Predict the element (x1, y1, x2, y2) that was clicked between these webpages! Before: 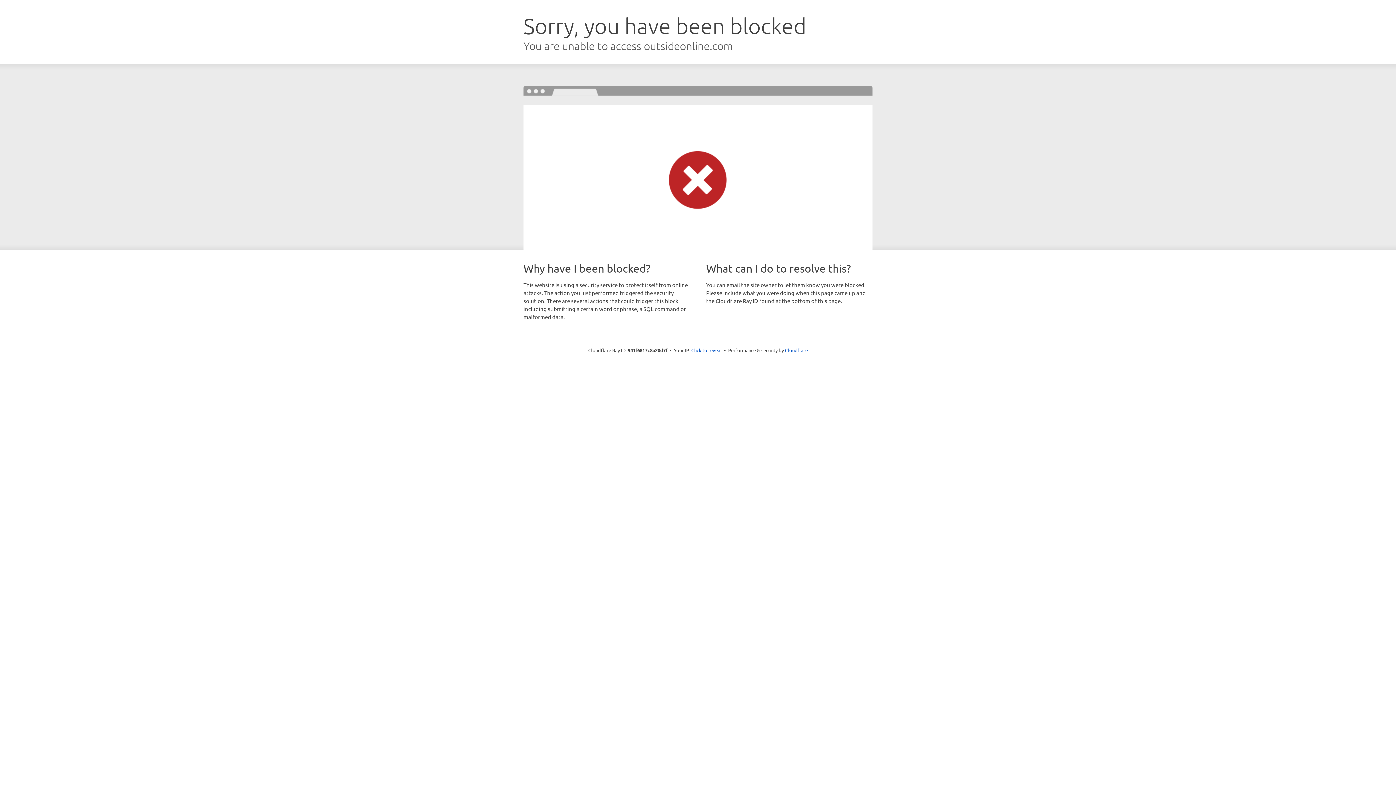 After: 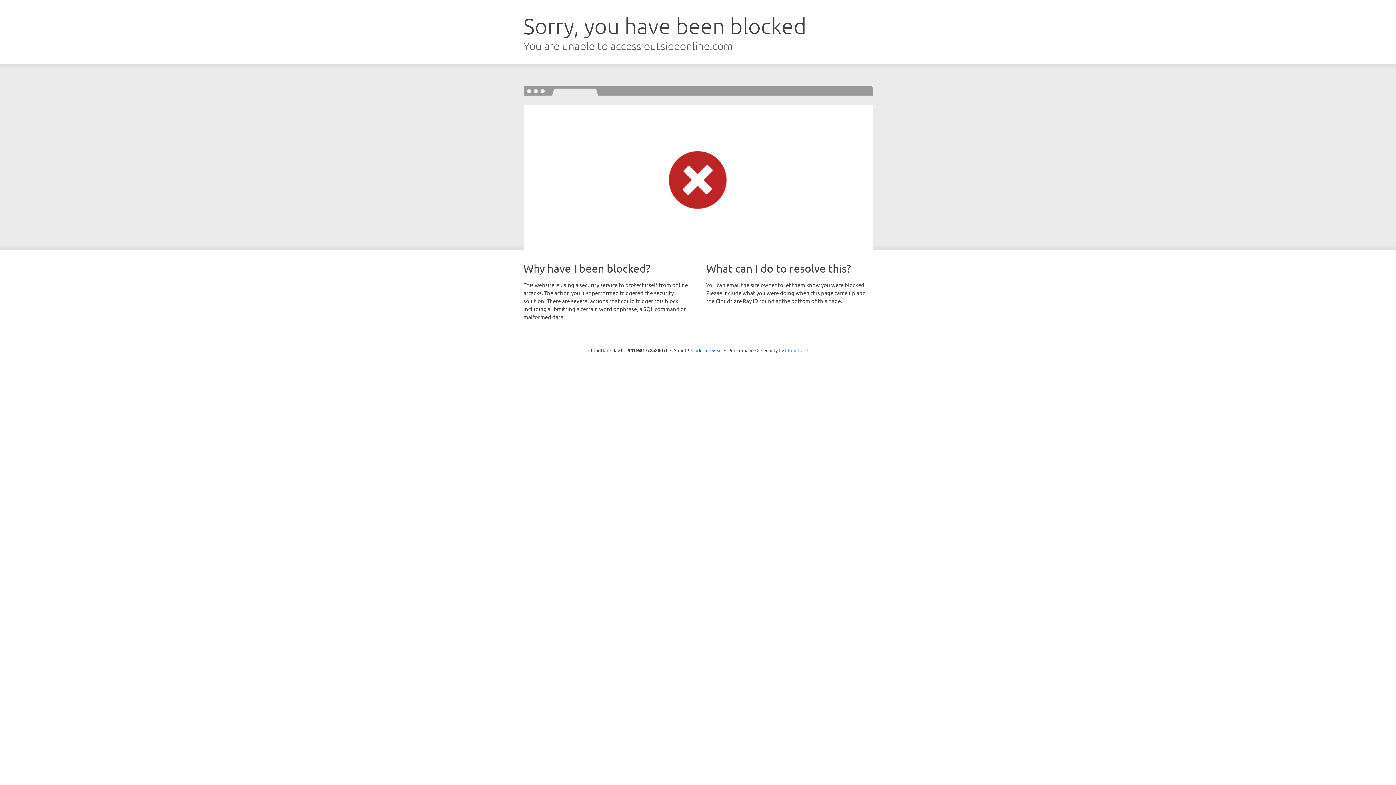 Action: label: Cloudflare bbox: (785, 347, 808, 353)